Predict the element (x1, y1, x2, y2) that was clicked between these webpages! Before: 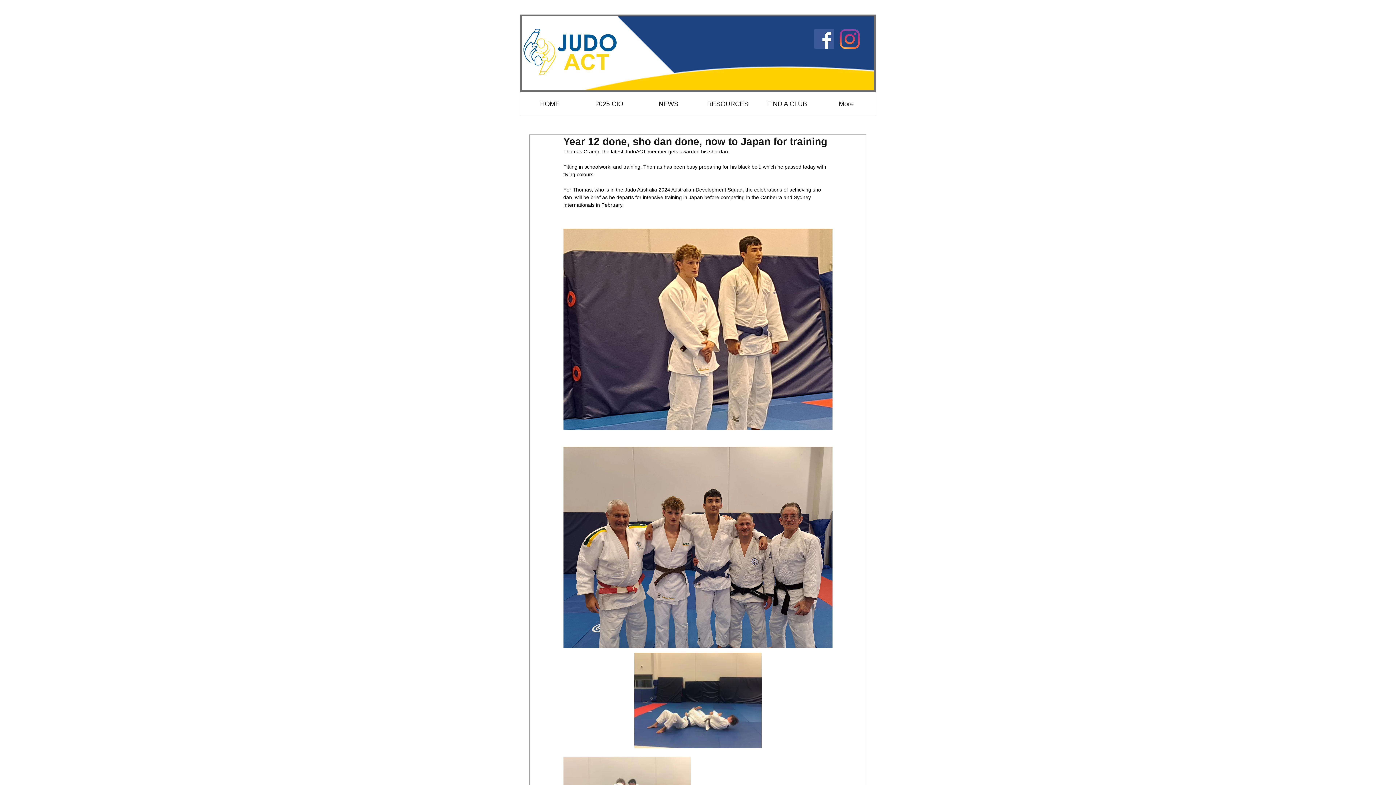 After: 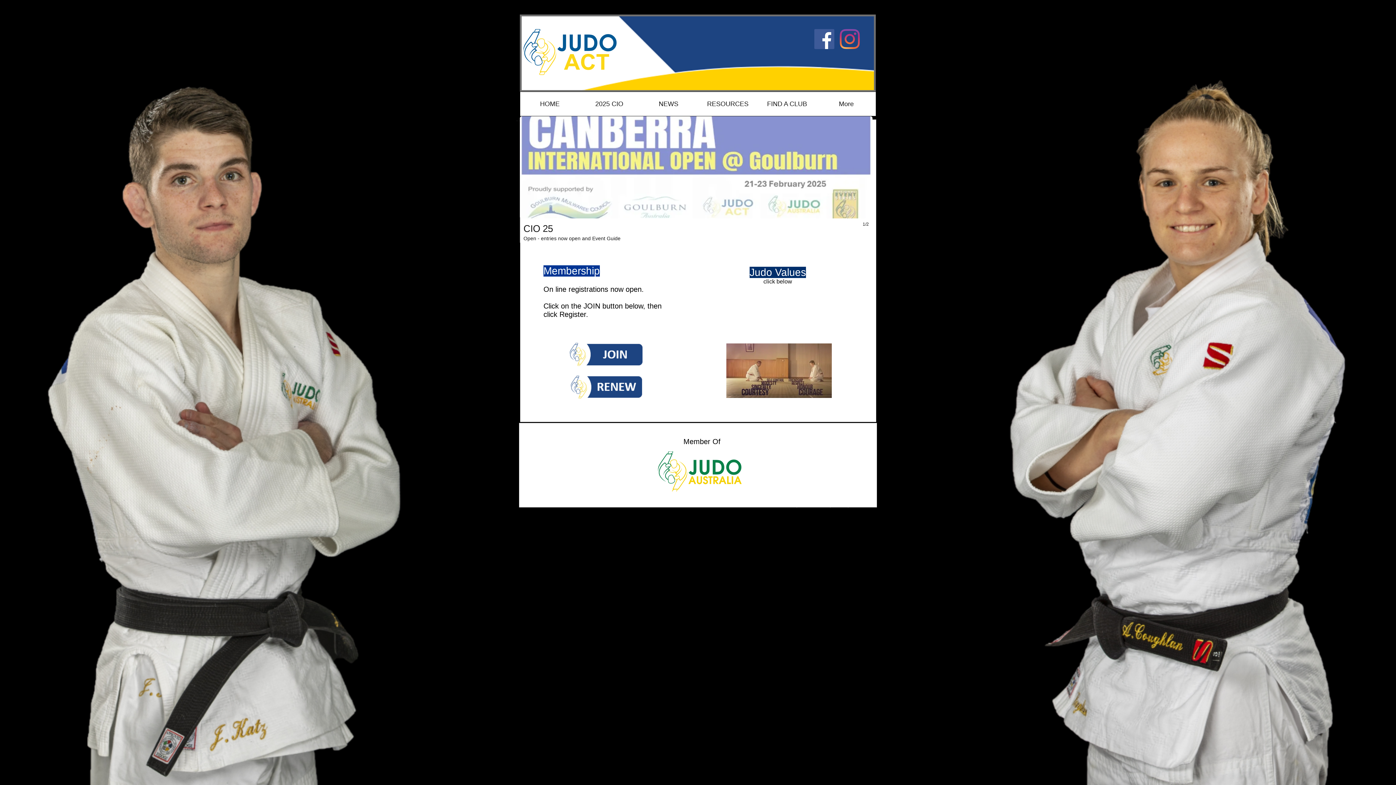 Action: bbox: (520, 92, 579, 116) label: HOME